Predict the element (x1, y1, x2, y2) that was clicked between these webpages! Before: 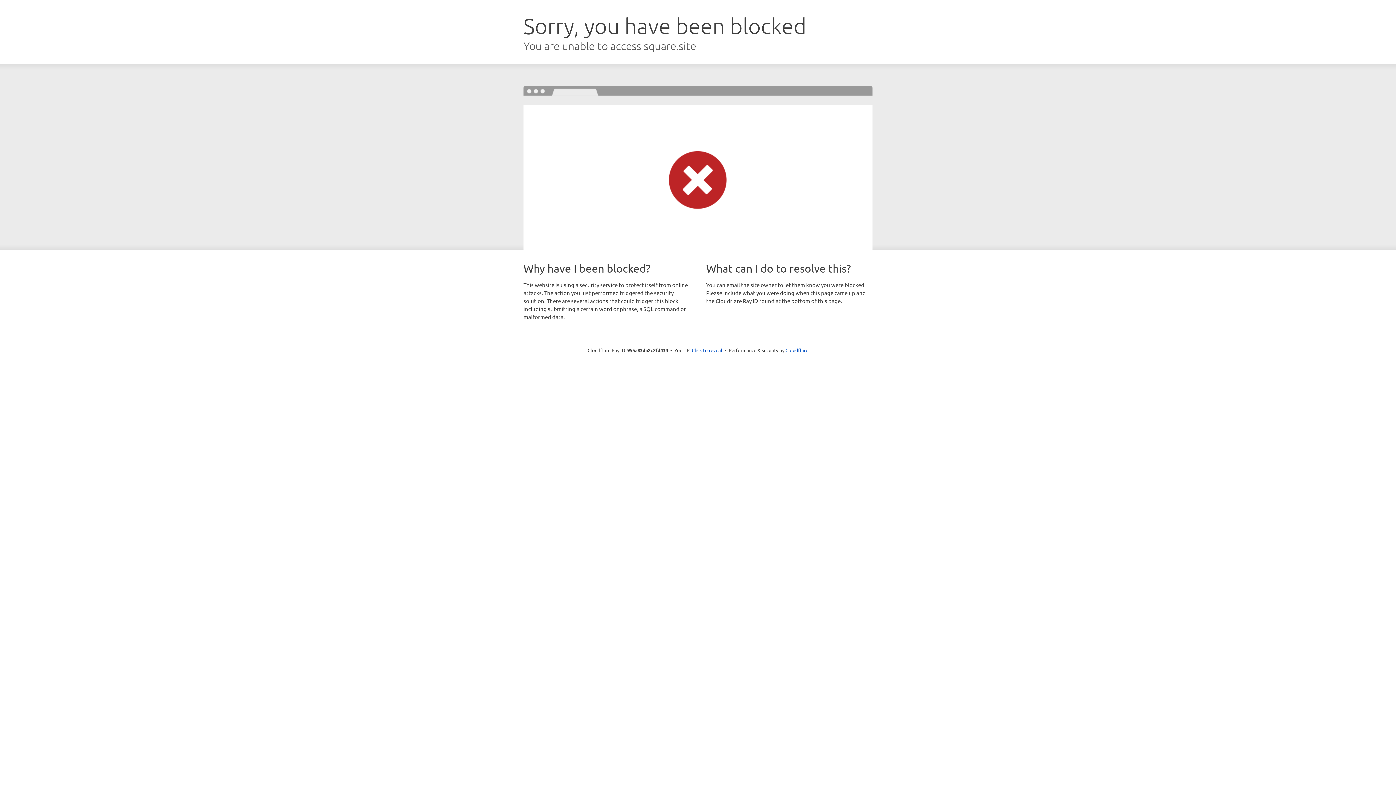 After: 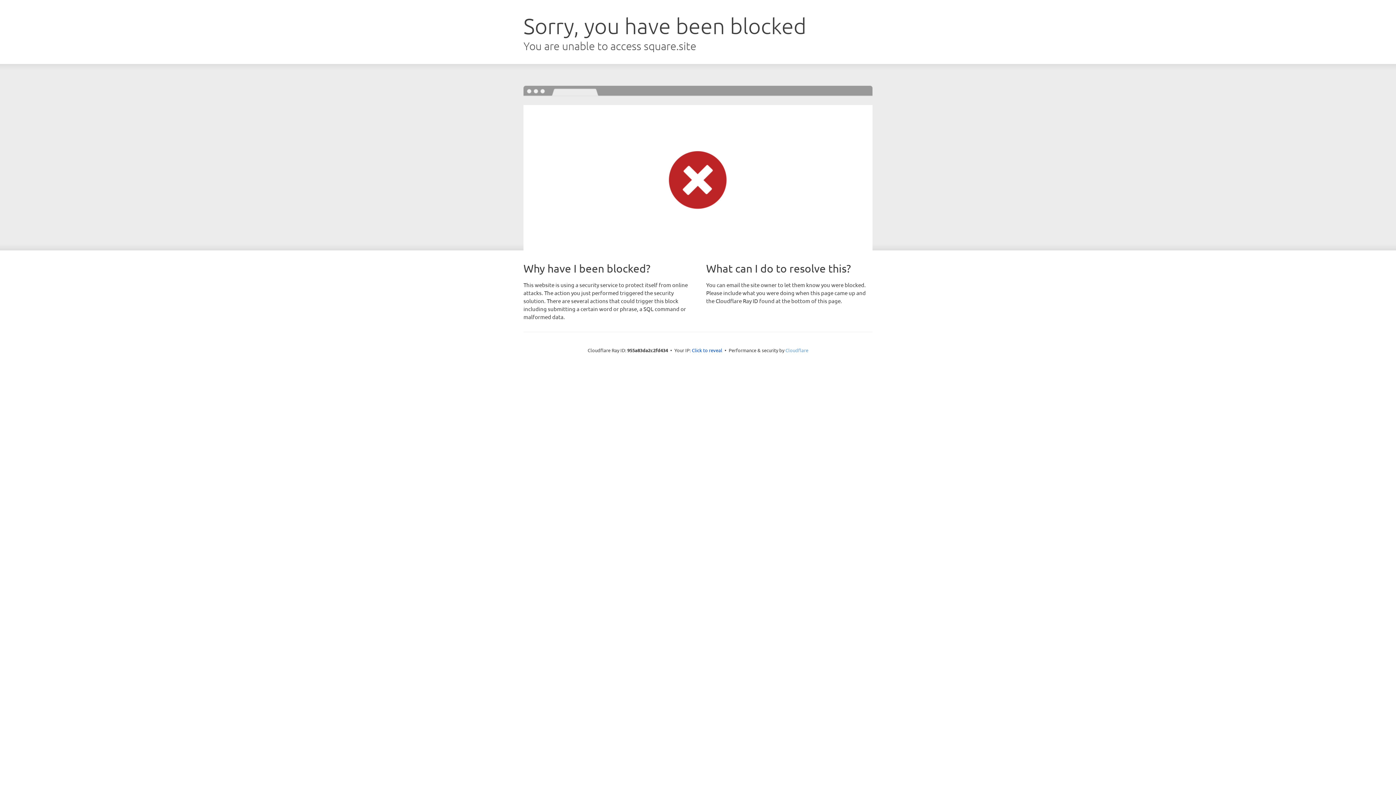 Action: label: Cloudflare bbox: (785, 347, 808, 353)